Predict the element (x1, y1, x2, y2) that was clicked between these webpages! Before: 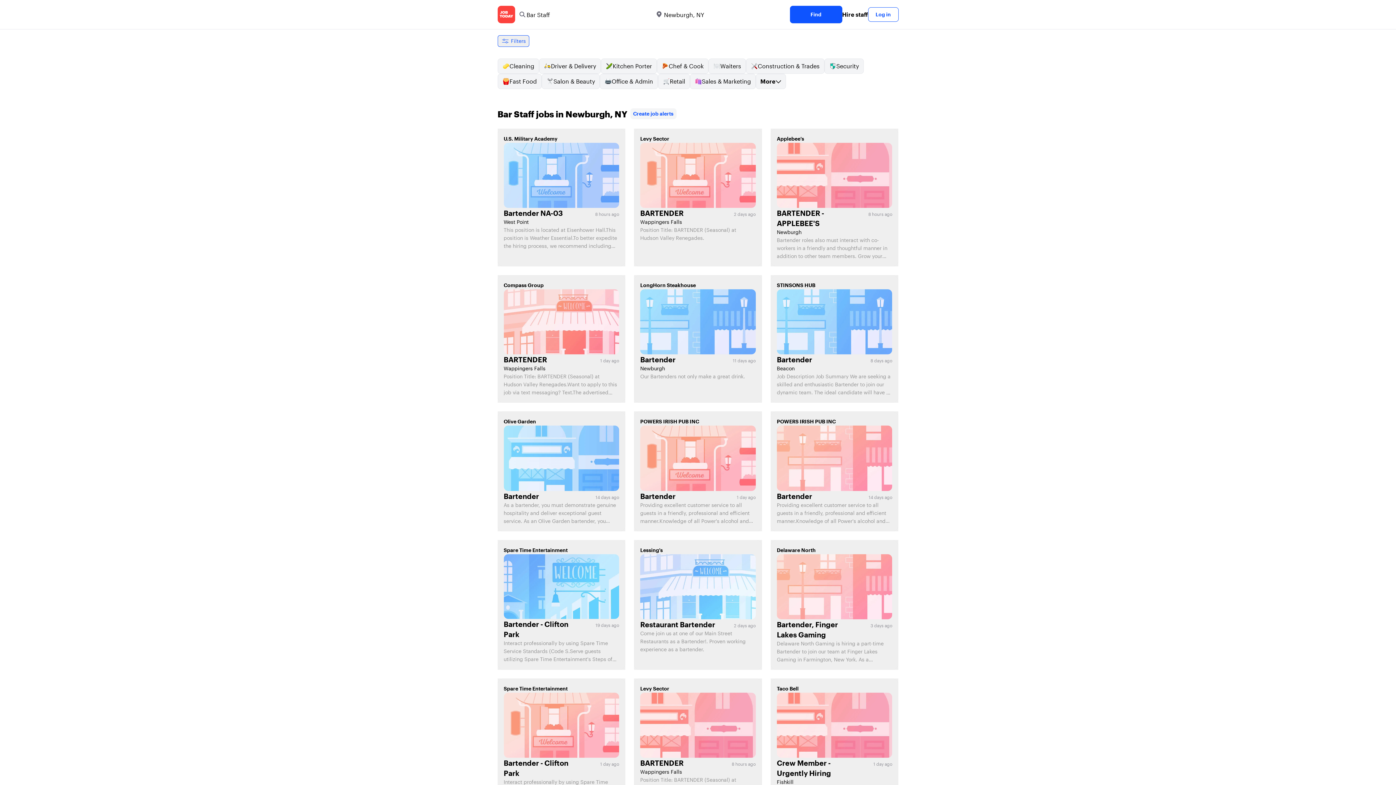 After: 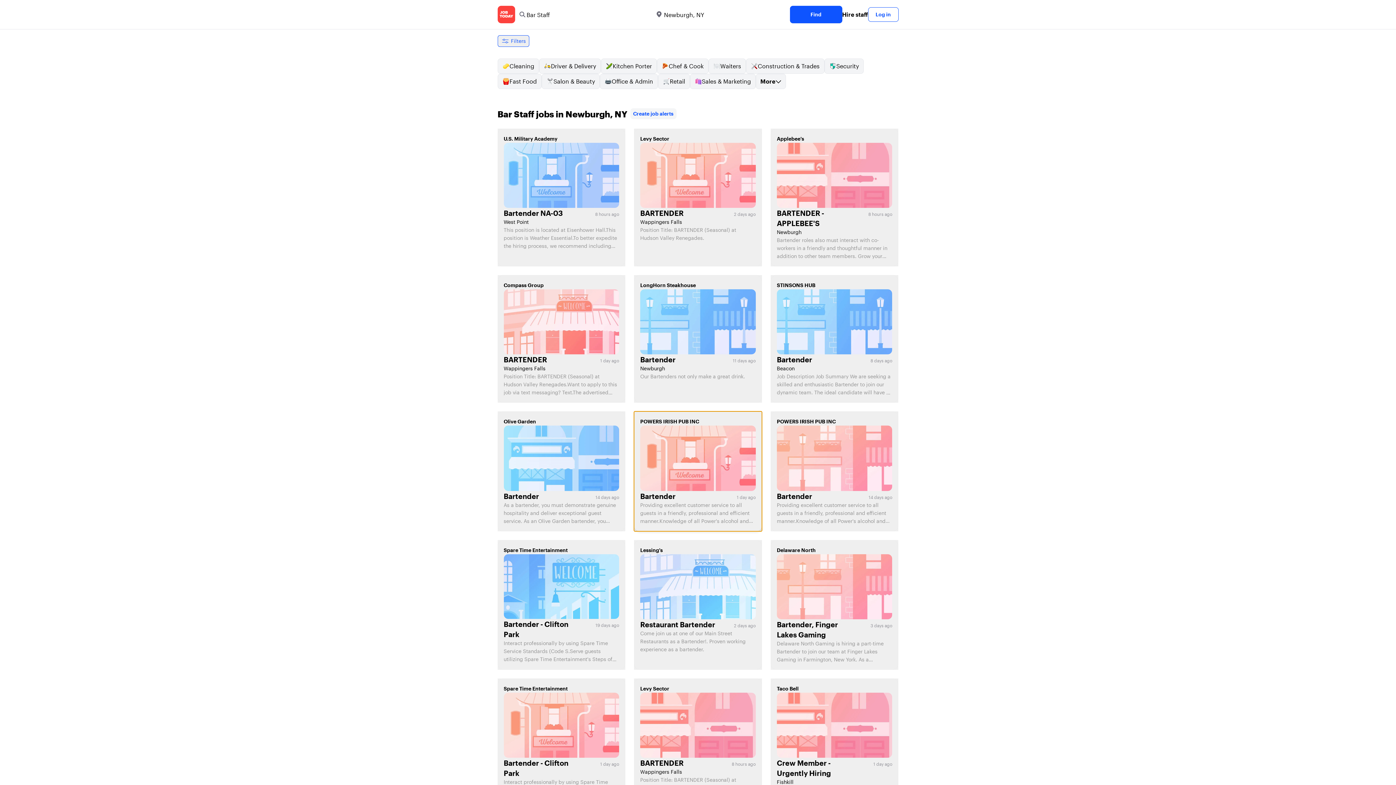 Action: label: POWERS IRISH PUB INC
Bartender
1 day ago

Providing excellent customer service to all guests in a friendly, professional and efficient manner.Knowledge of all Power's alcohol and food menus.Ability to work as a team member.Responsible for own cash transactions, personal bank and closing out at the end of each shift.Power's Inn and Pub is... bbox: (634, 411, 762, 531)